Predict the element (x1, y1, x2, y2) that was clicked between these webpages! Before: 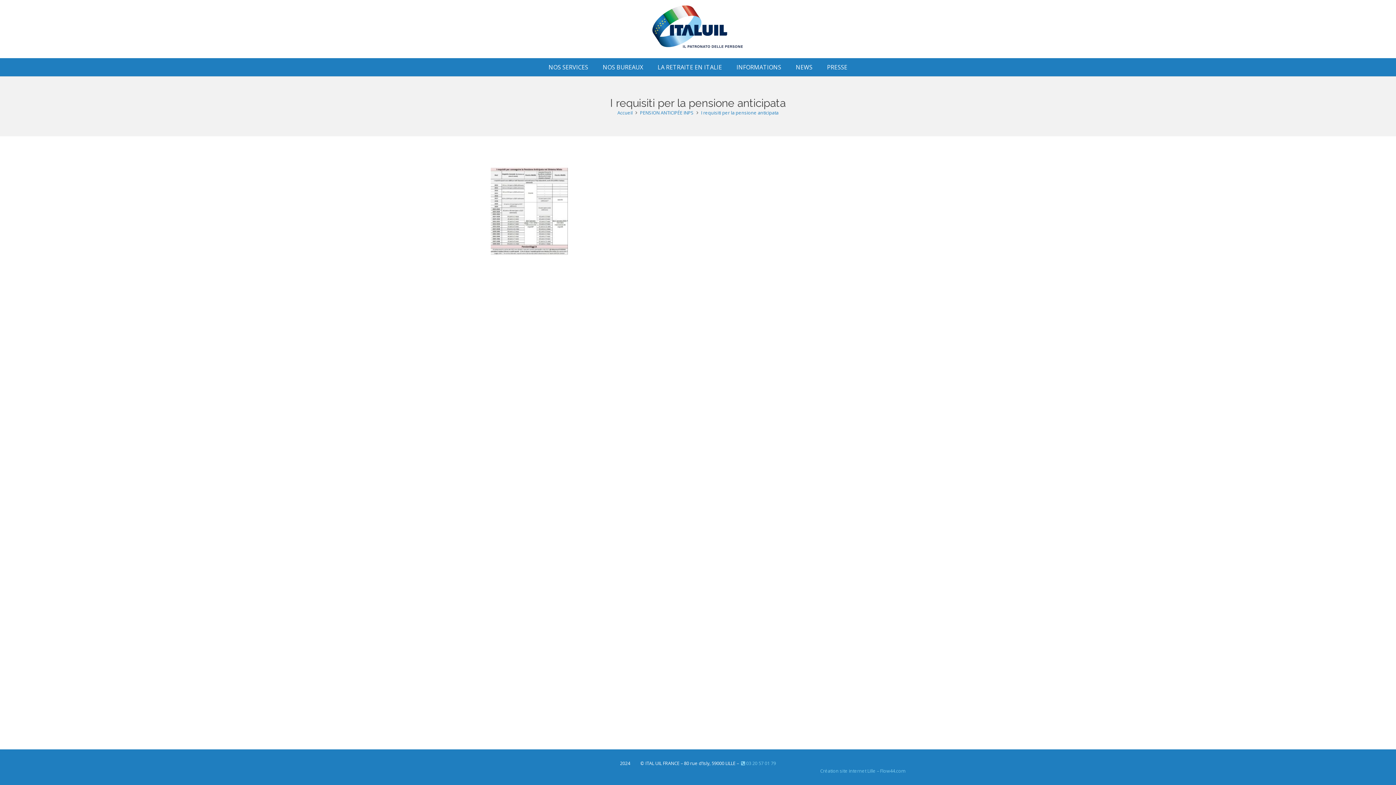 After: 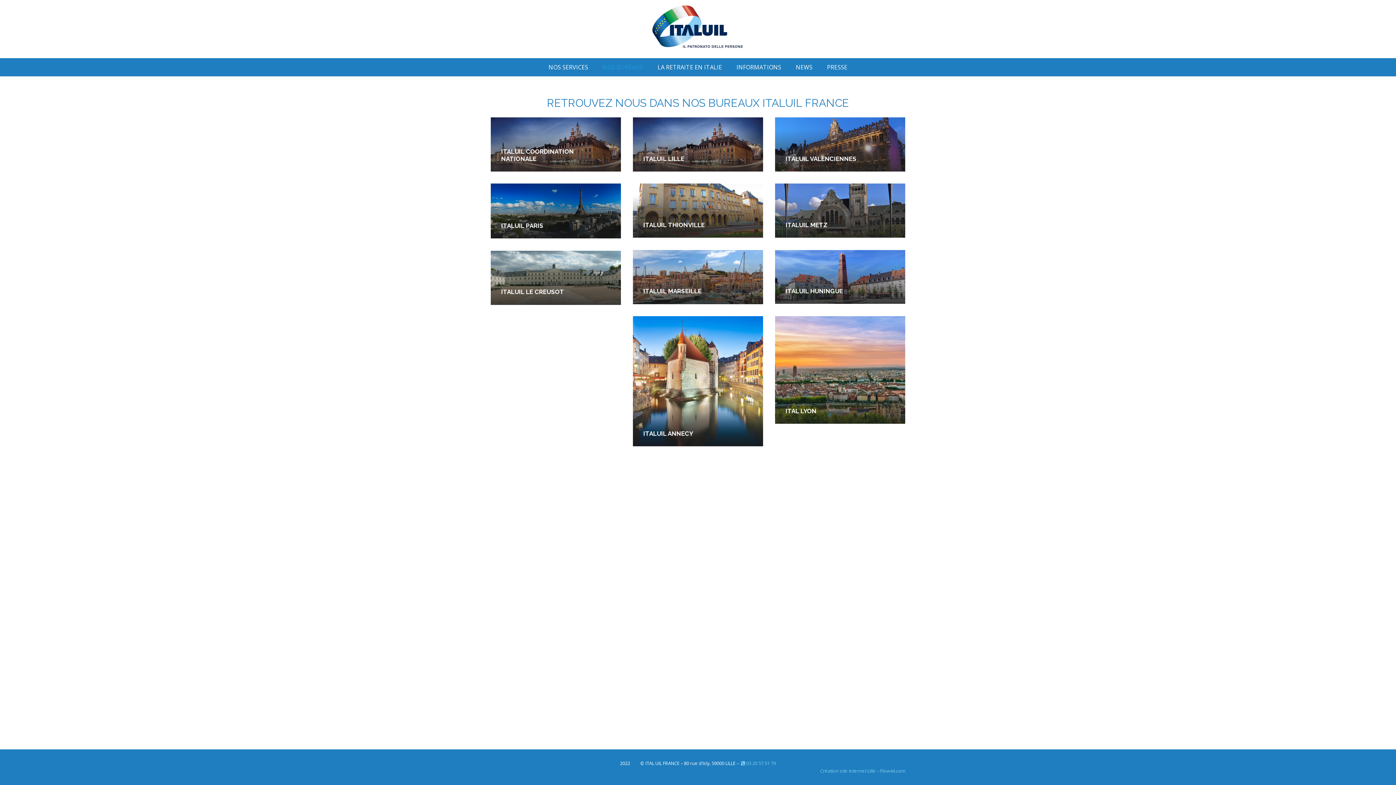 Action: bbox: (595, 58, 650, 76) label: NOS BUREAUX